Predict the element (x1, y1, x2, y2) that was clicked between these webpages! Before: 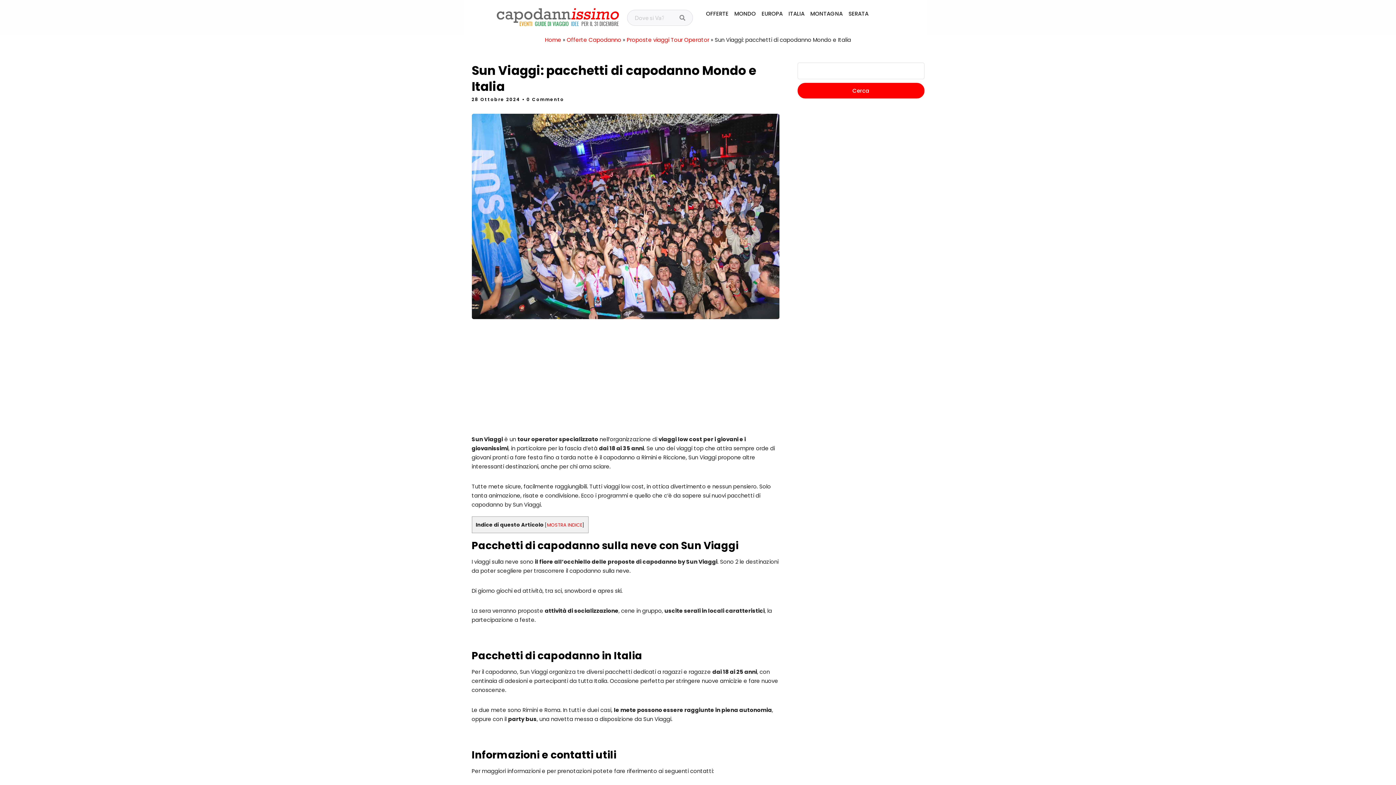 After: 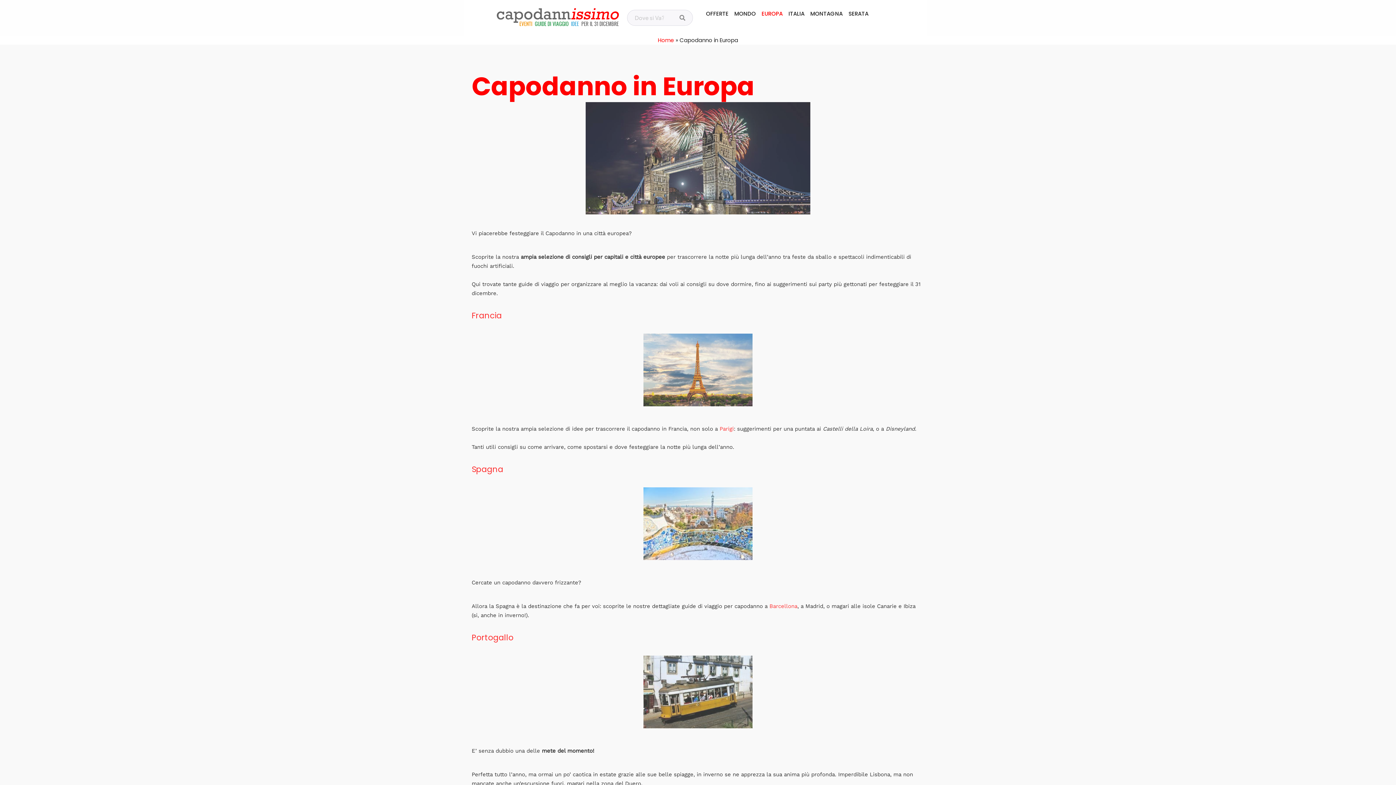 Action: label: EUROPA bbox: (761, 9, 782, 18)